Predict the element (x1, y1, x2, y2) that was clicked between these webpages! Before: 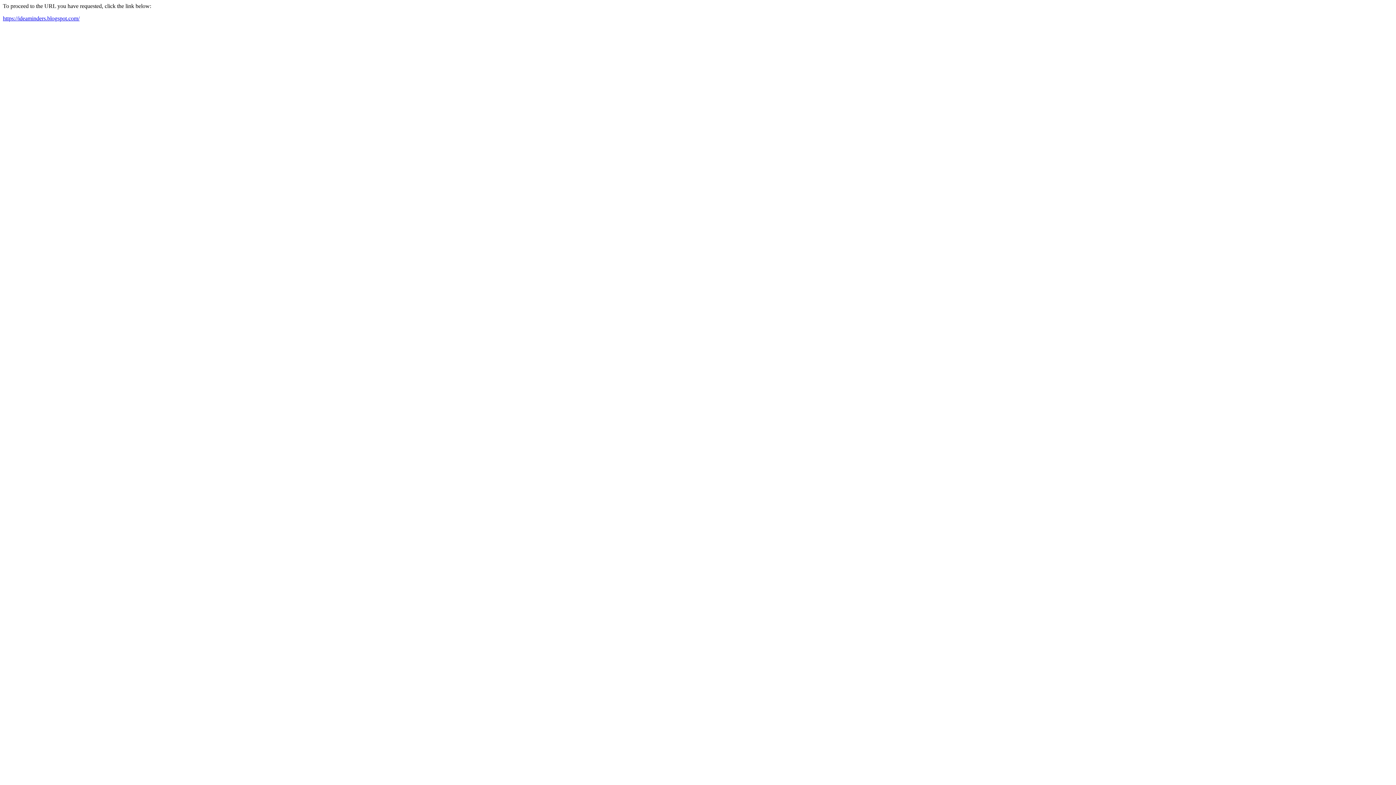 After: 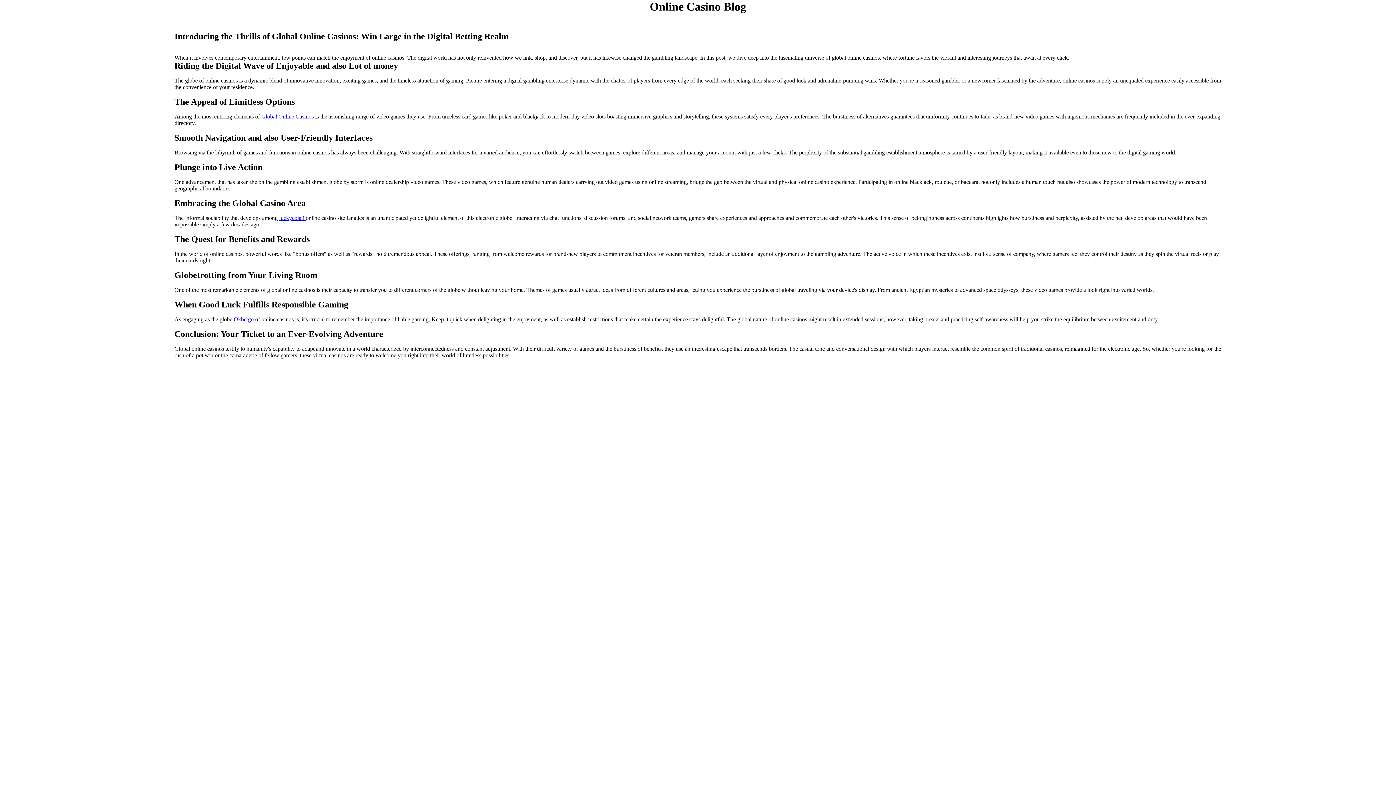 Action: label: https://ideaminders.blogspot.com/ bbox: (2, 15, 79, 21)